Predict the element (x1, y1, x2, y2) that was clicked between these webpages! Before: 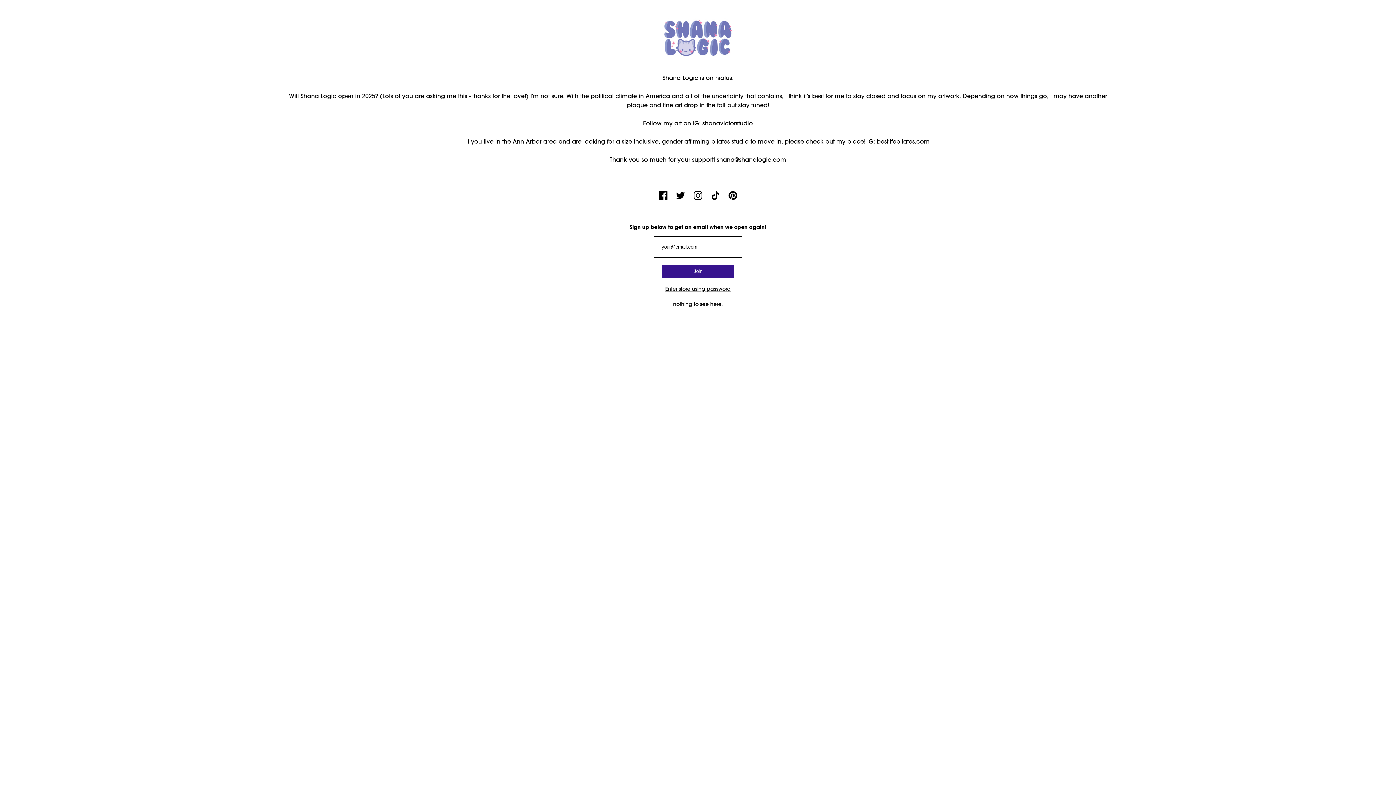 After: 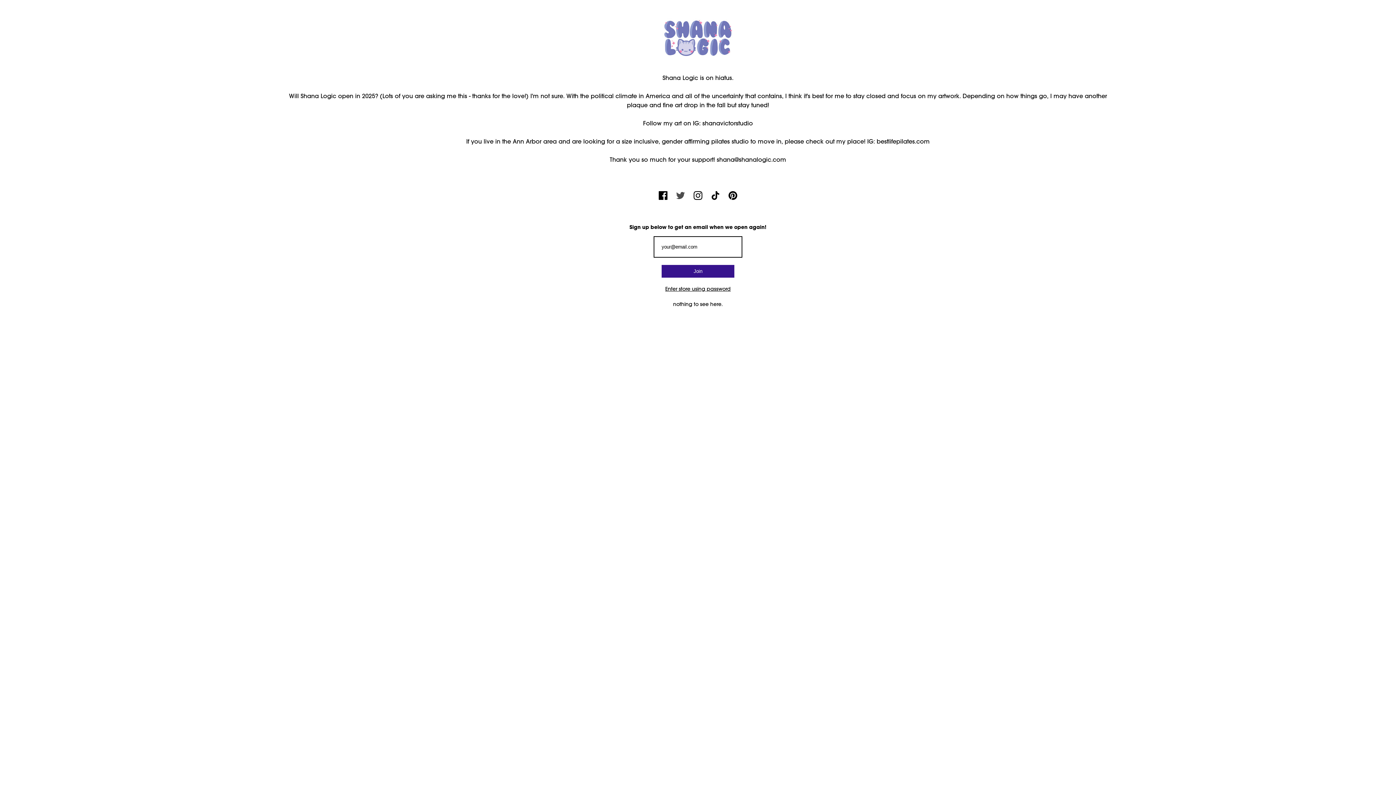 Action: bbox: (676, 194, 685, 201)